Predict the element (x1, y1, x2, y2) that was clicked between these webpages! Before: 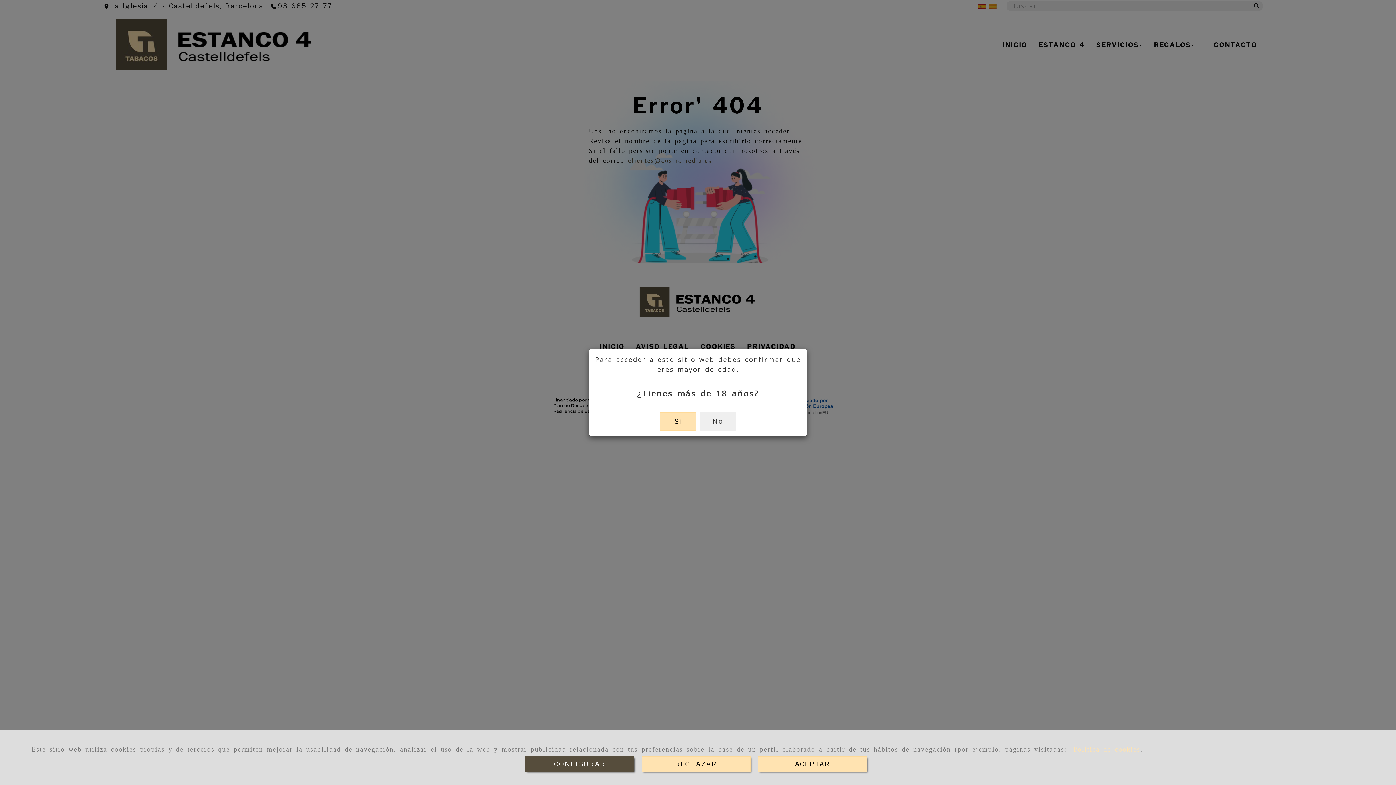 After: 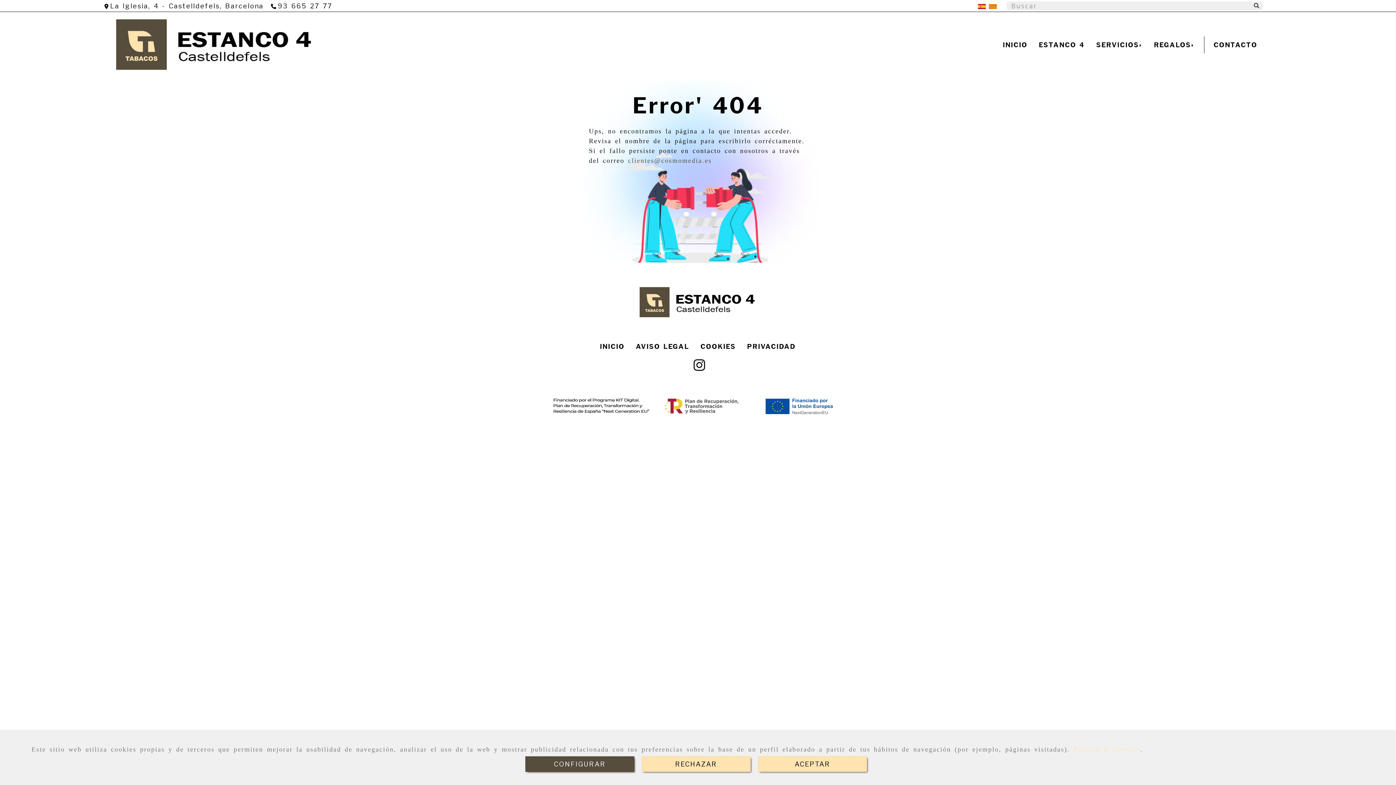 Action: bbox: (659, 412, 696, 430) label: Si